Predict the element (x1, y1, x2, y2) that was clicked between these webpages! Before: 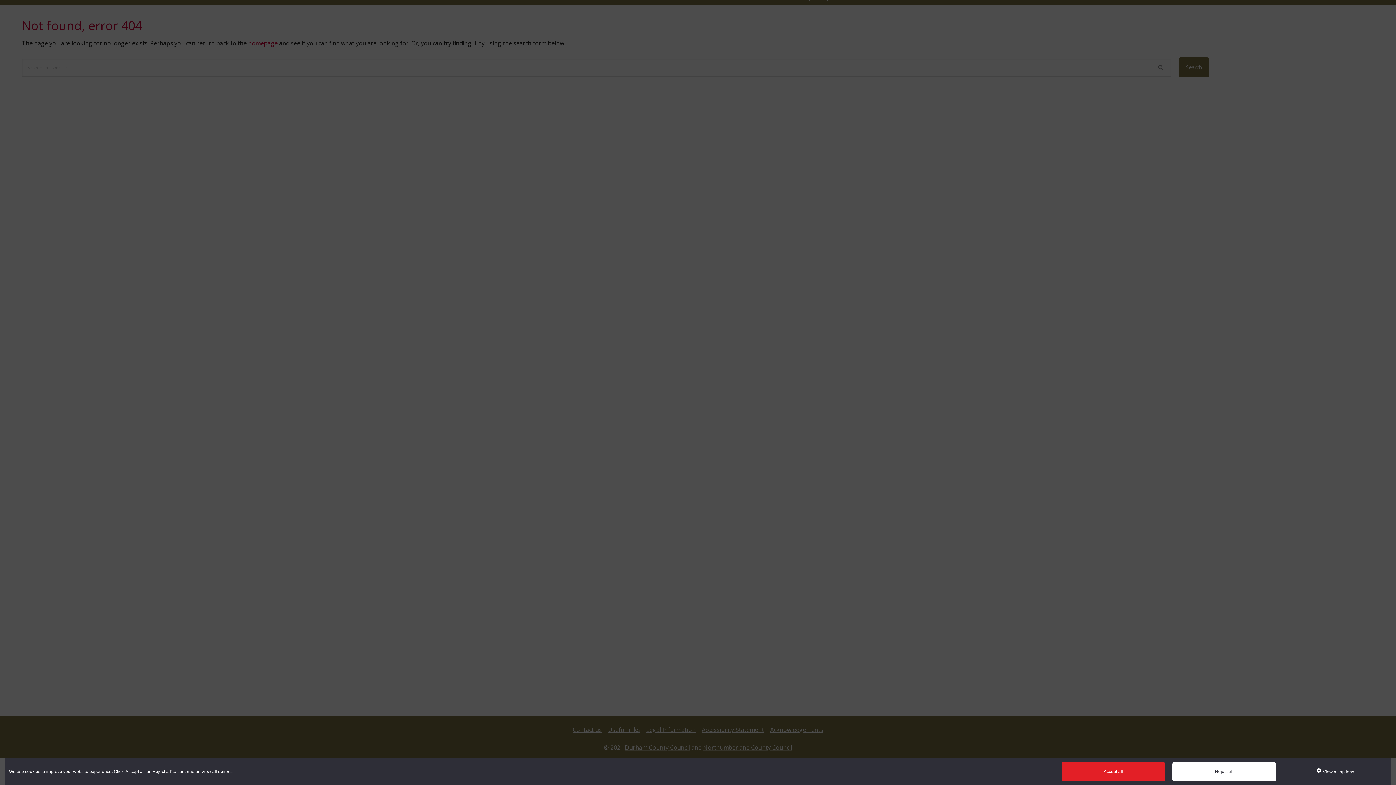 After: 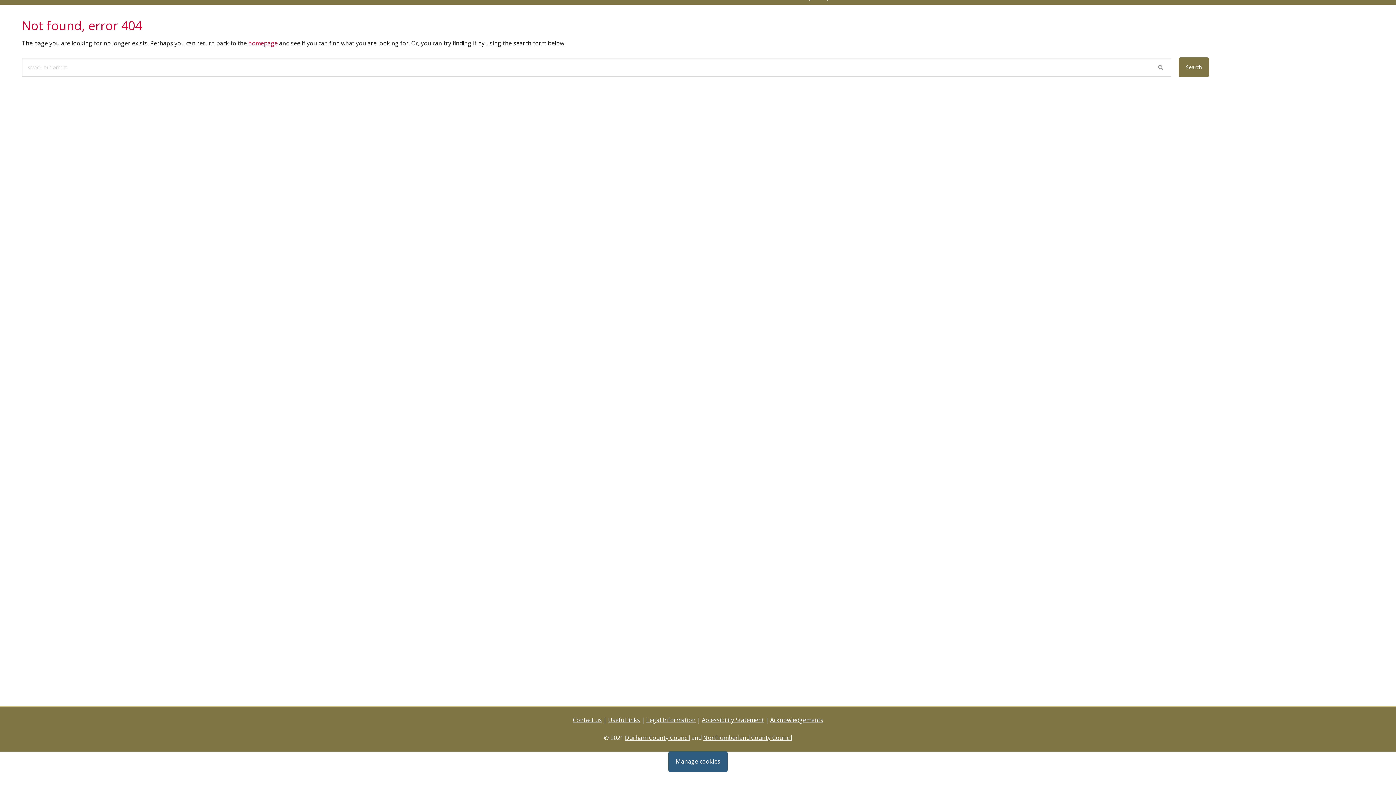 Action: bbox: (1061, 762, 1165, 781) label: Accept all